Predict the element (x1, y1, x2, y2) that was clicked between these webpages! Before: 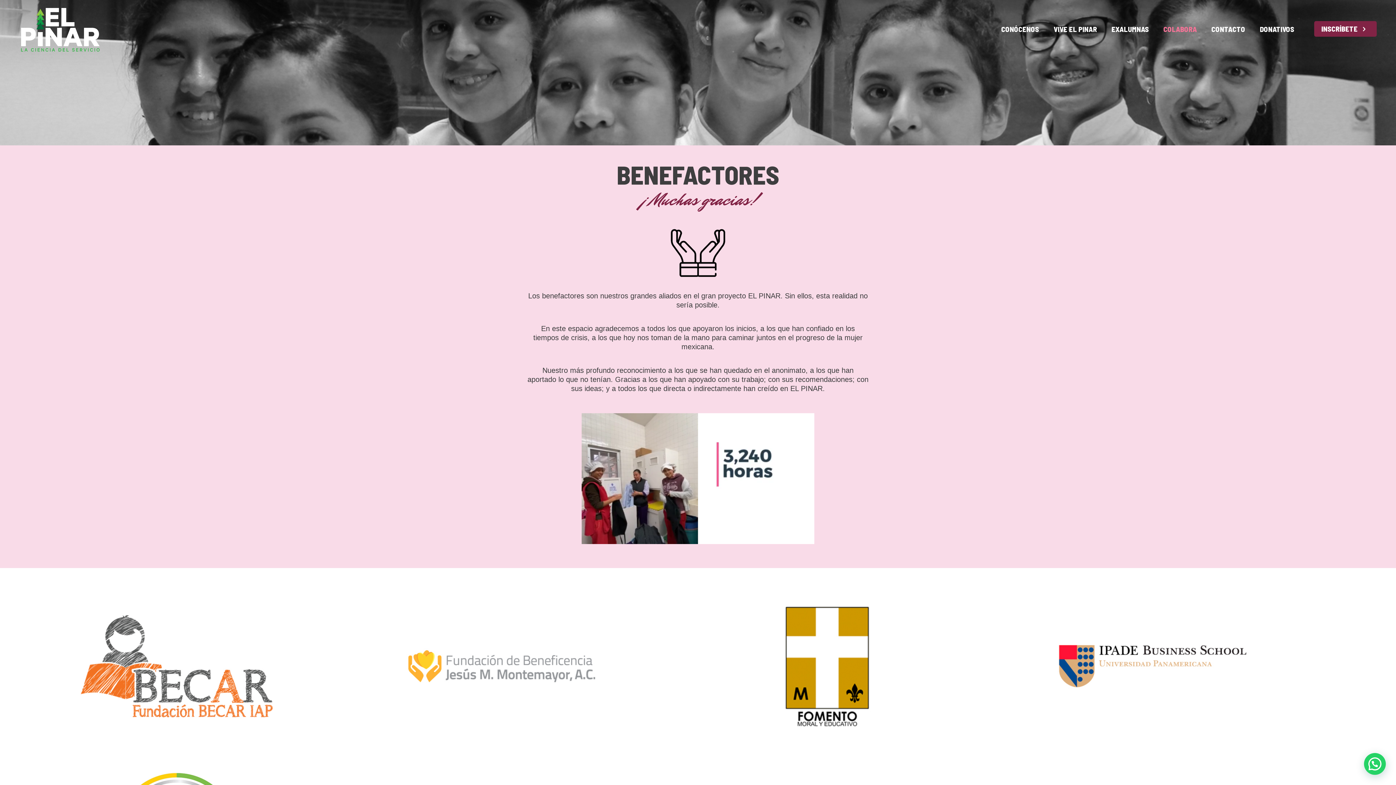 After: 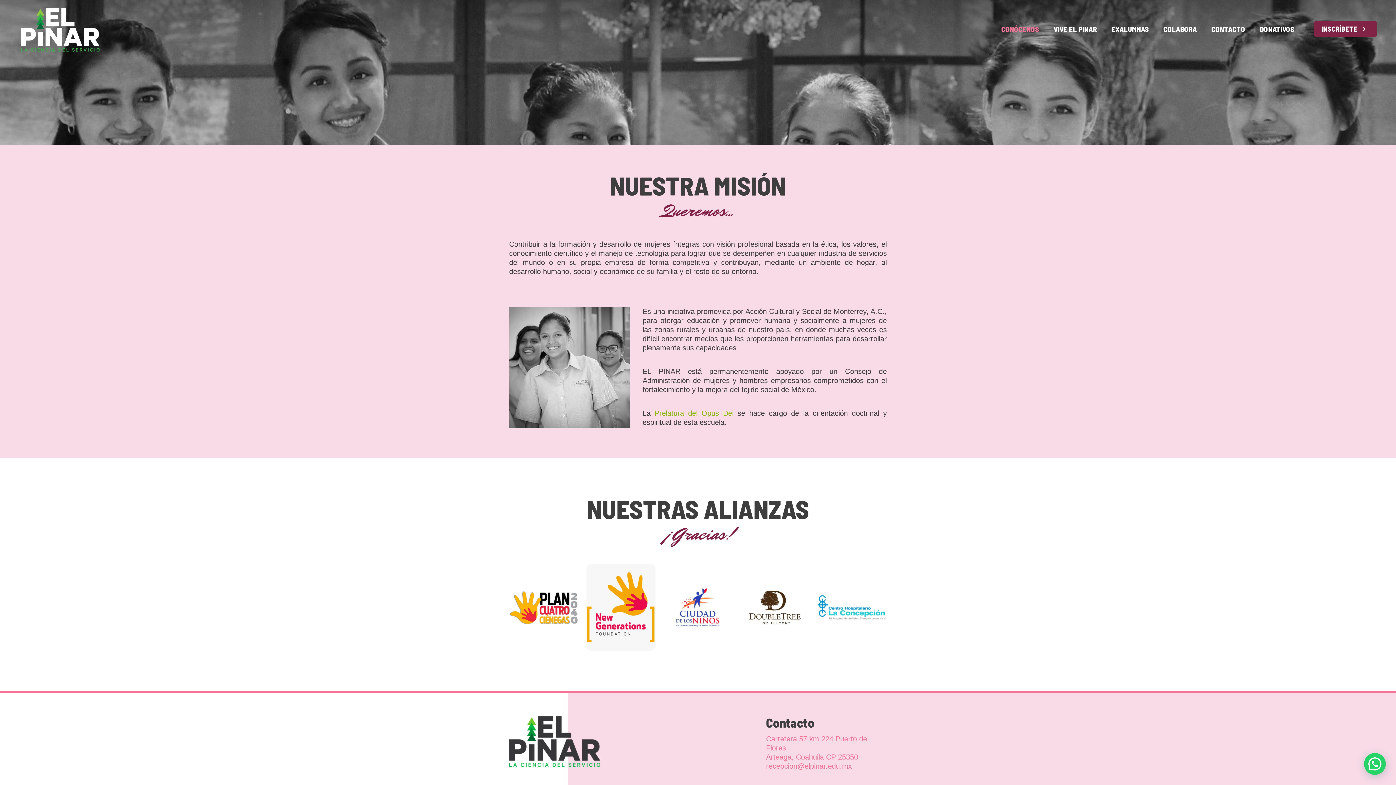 Action: bbox: (994, 0, 1046, 58) label: CONÓCENOS